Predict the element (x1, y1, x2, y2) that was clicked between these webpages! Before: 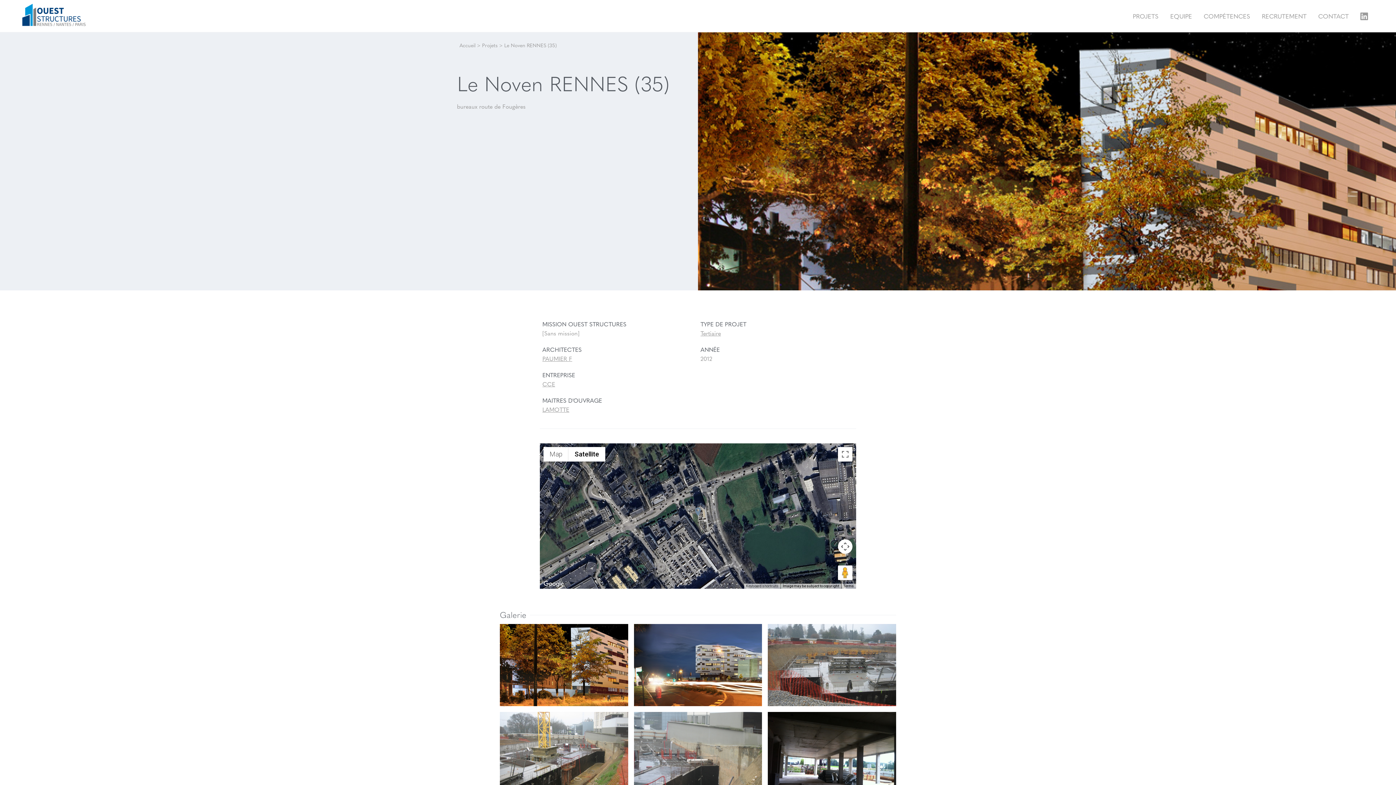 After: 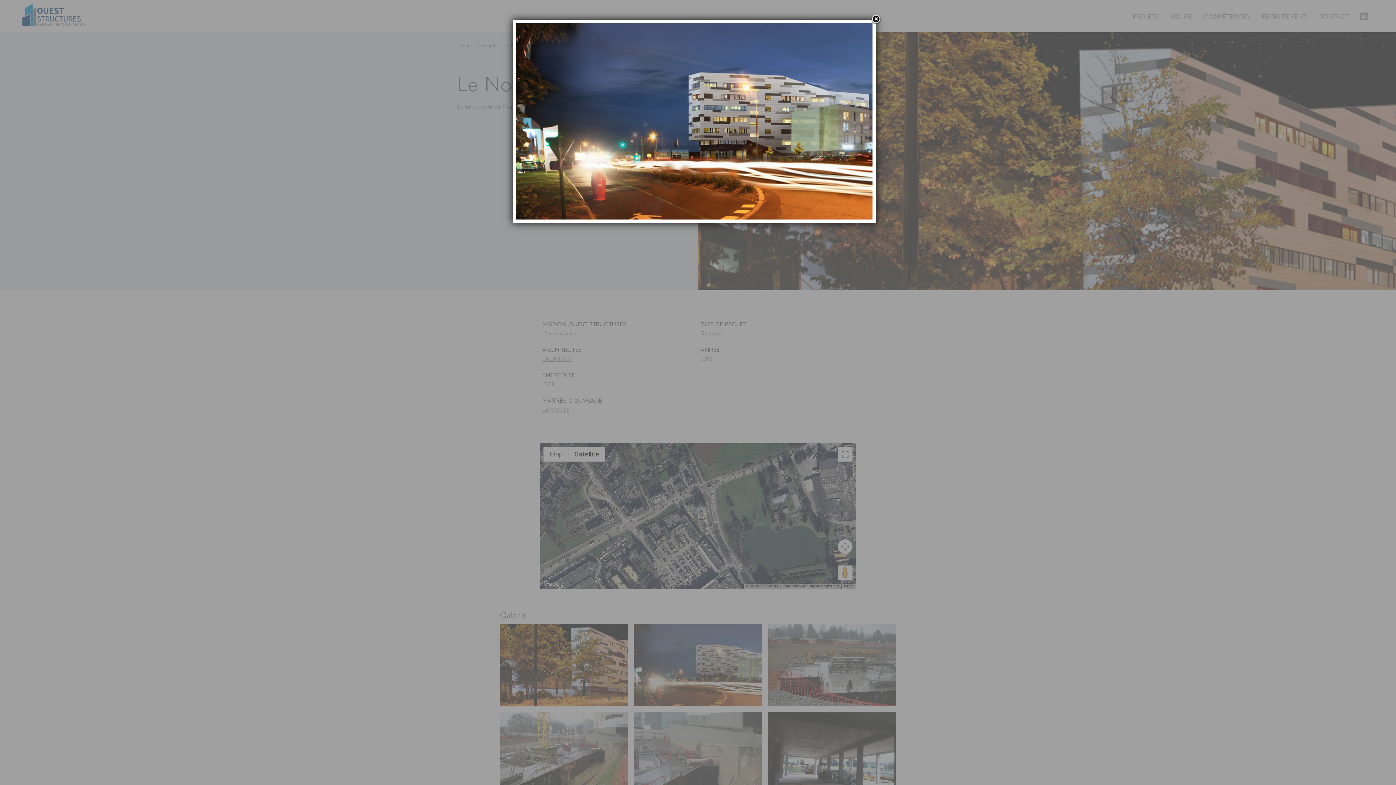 Action: bbox: (634, 624, 762, 706)